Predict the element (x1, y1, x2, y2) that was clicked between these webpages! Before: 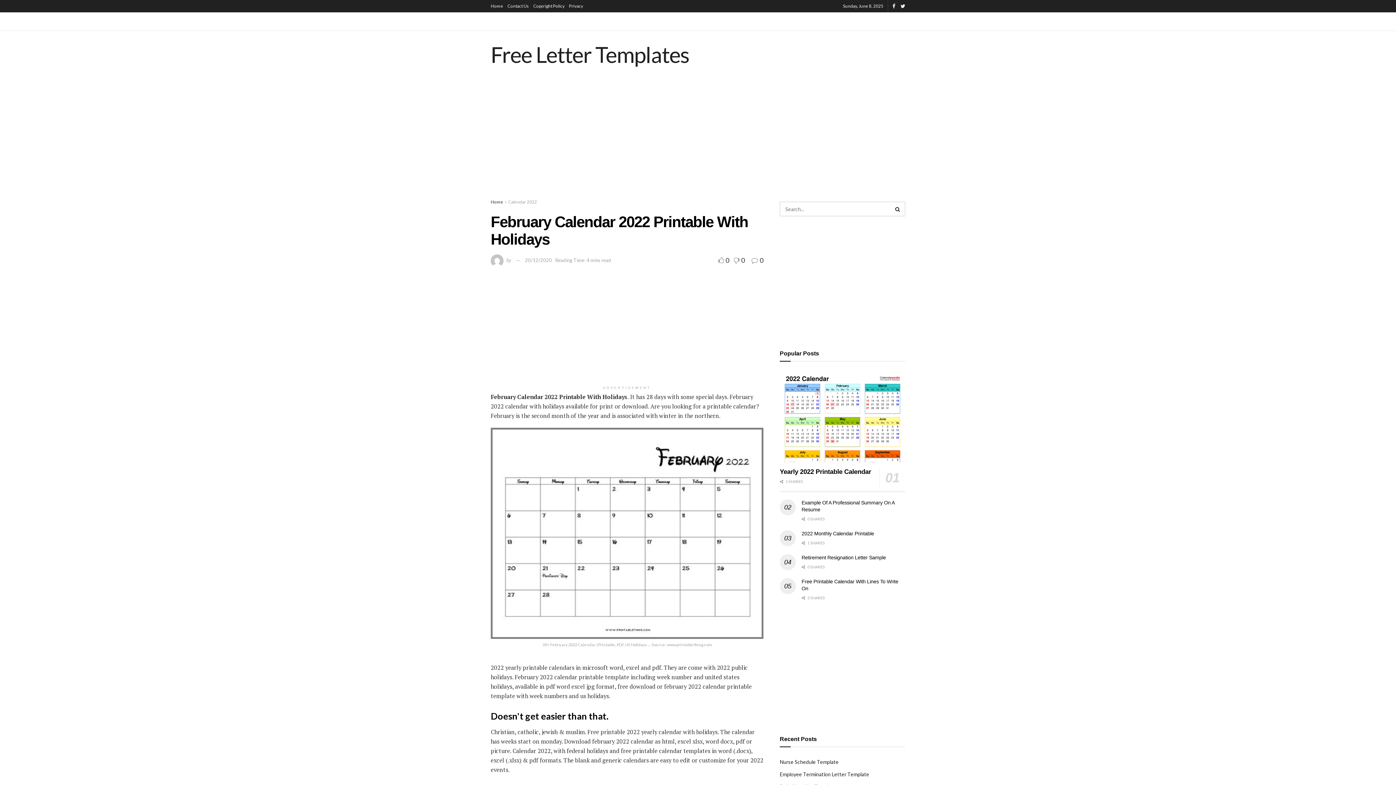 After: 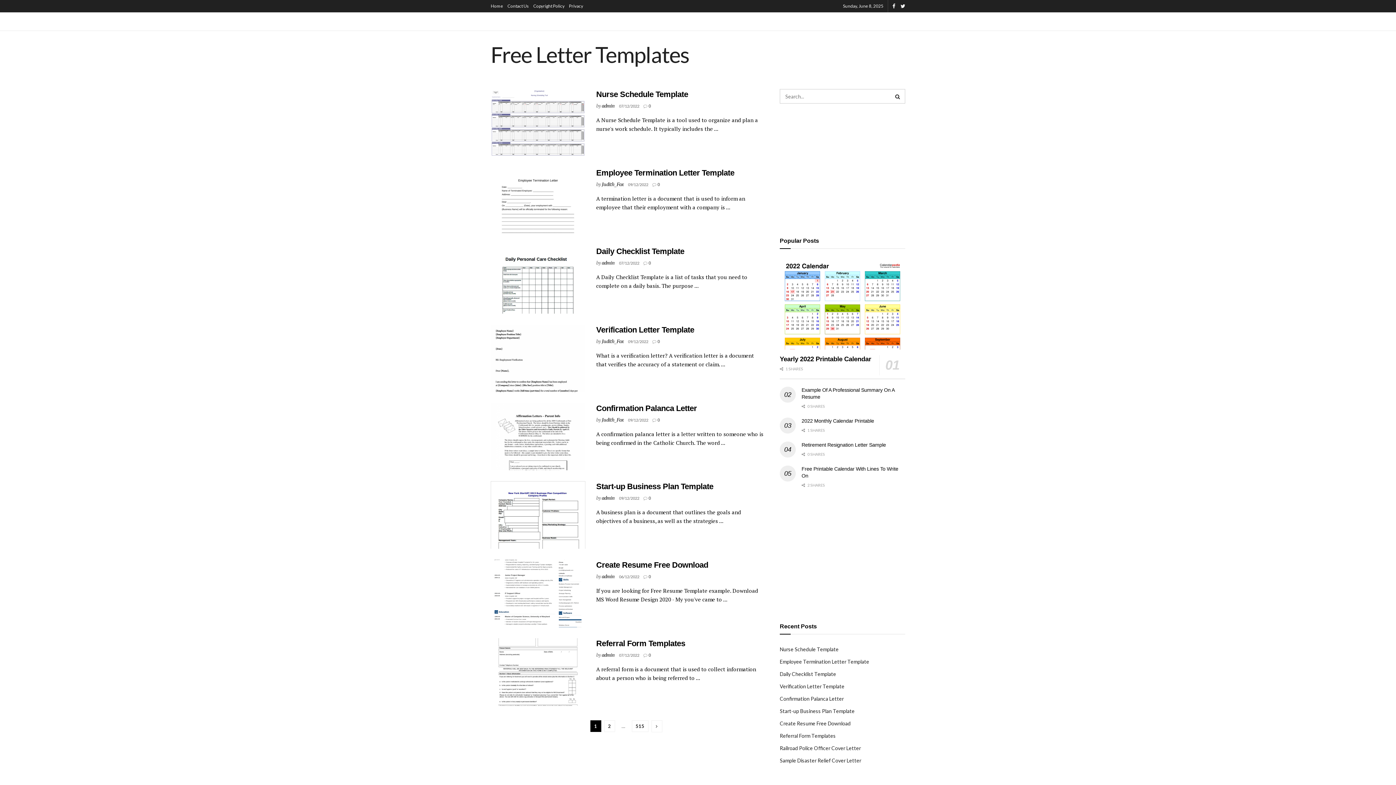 Action: label: Free Letter Templates bbox: (490, 43, 689, 65)